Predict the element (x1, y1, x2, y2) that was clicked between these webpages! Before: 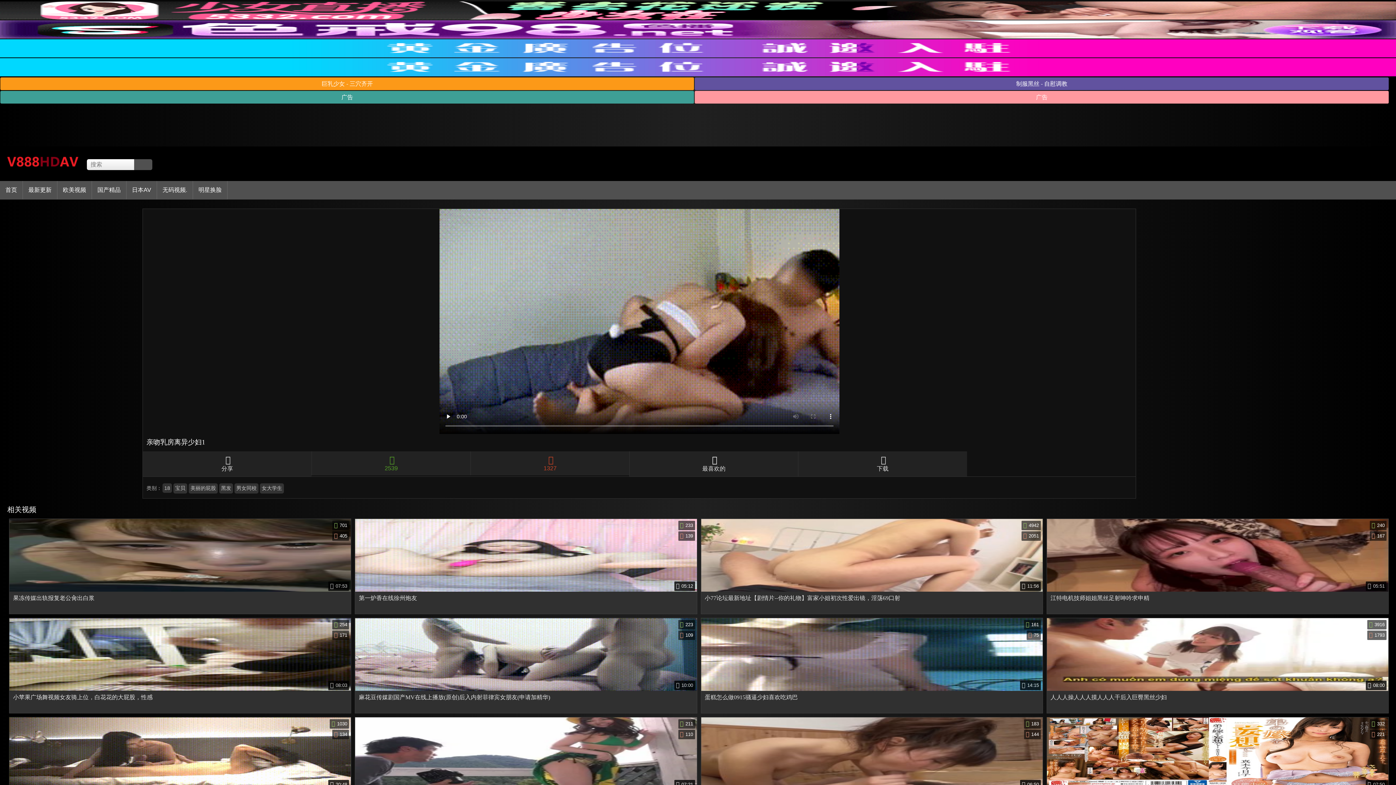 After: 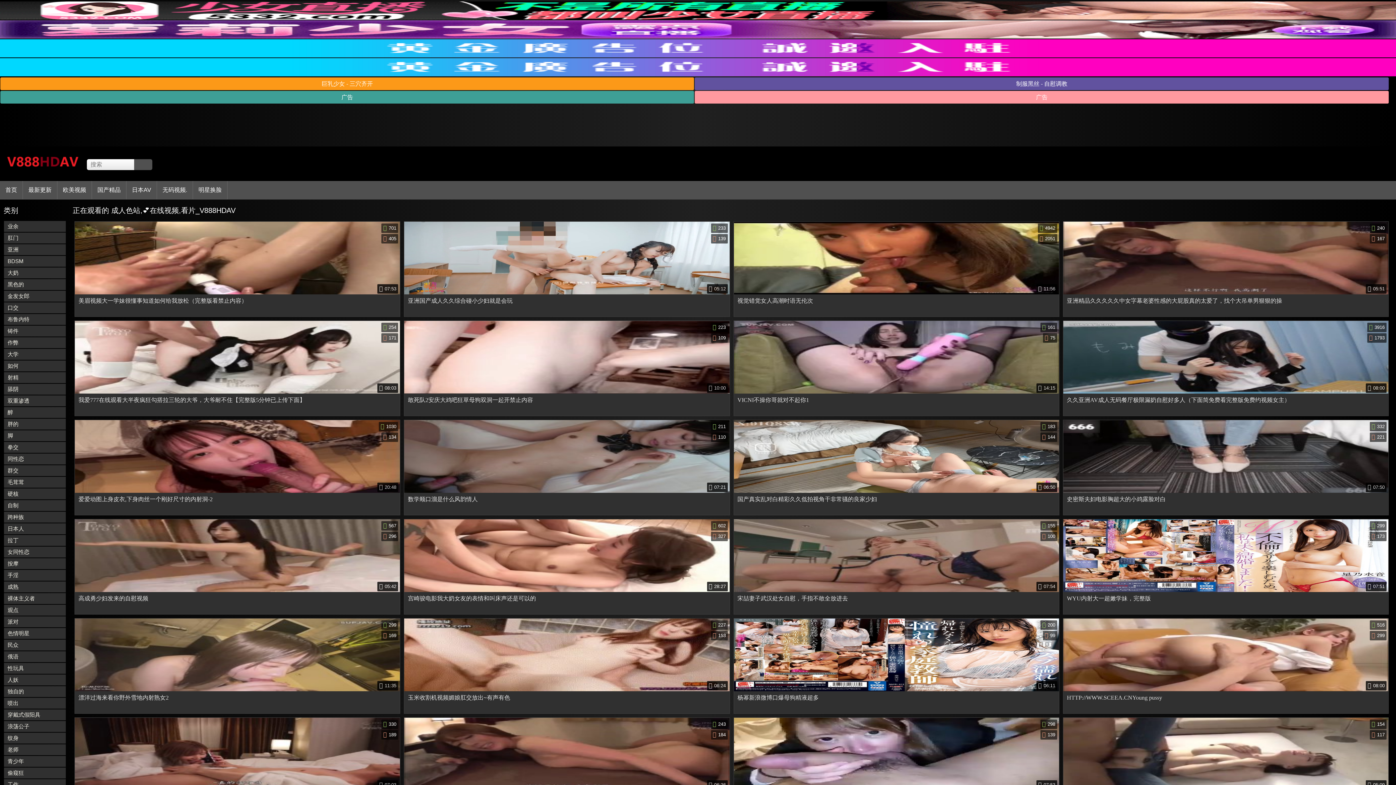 Action: bbox: (0, 148, 79, 181)